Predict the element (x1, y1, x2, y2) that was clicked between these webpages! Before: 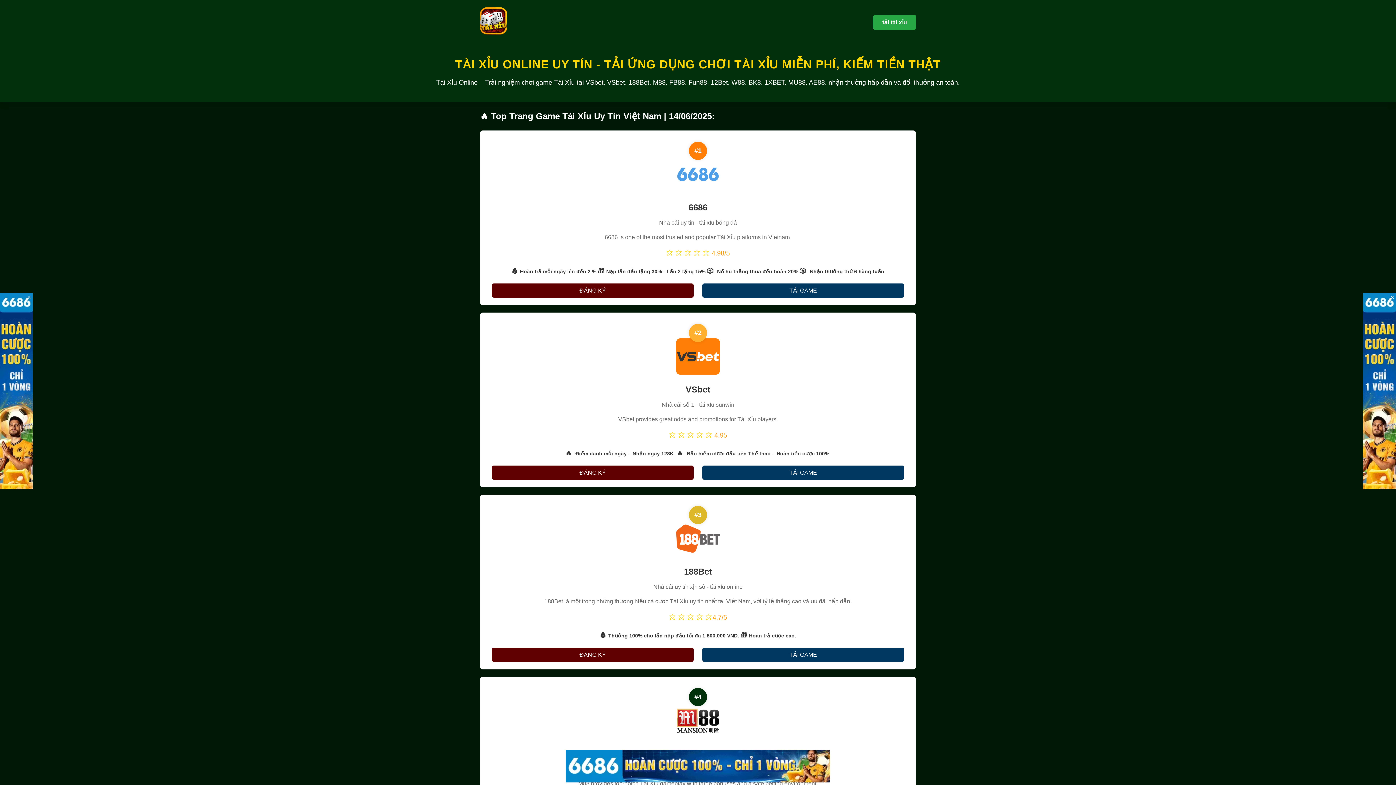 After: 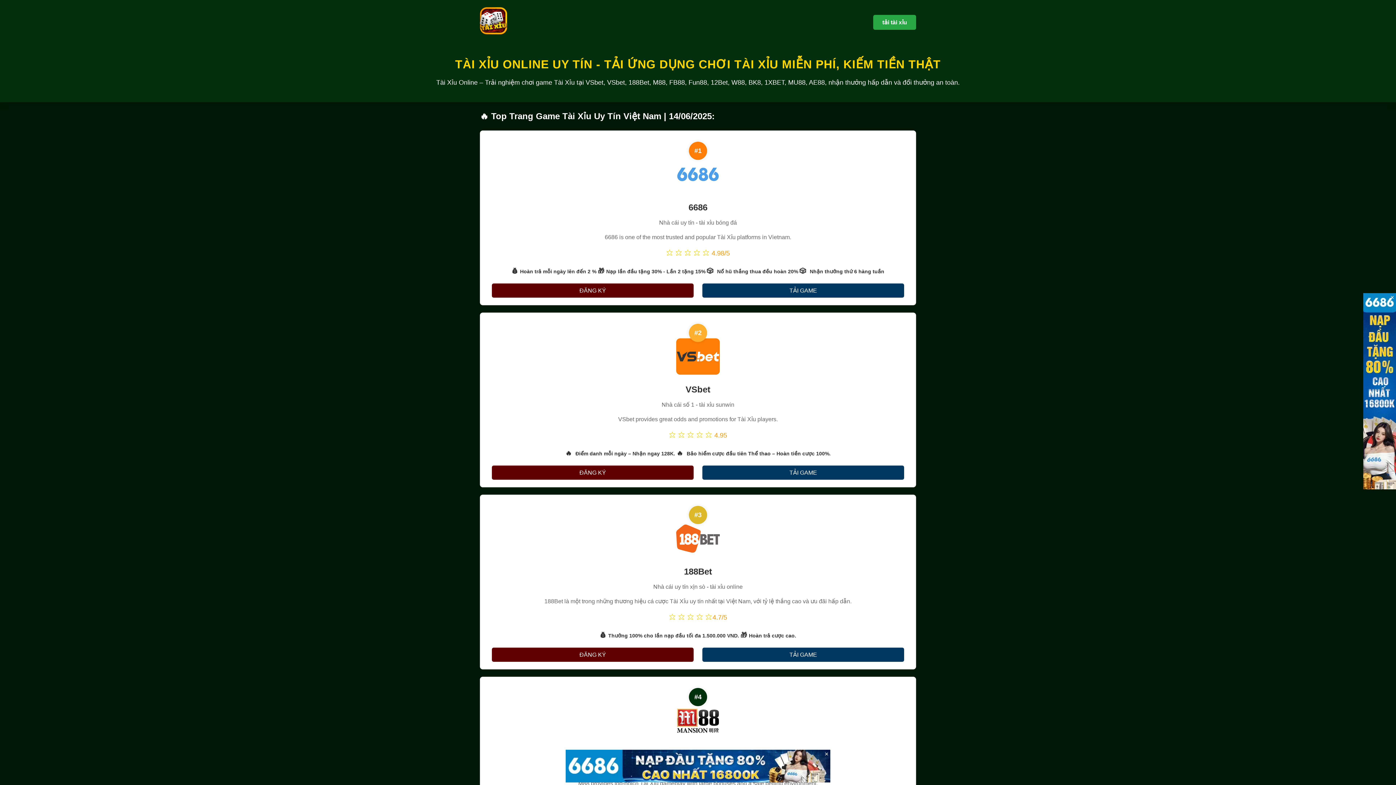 Action: bbox: (25, 293, 32, 300) label: ×